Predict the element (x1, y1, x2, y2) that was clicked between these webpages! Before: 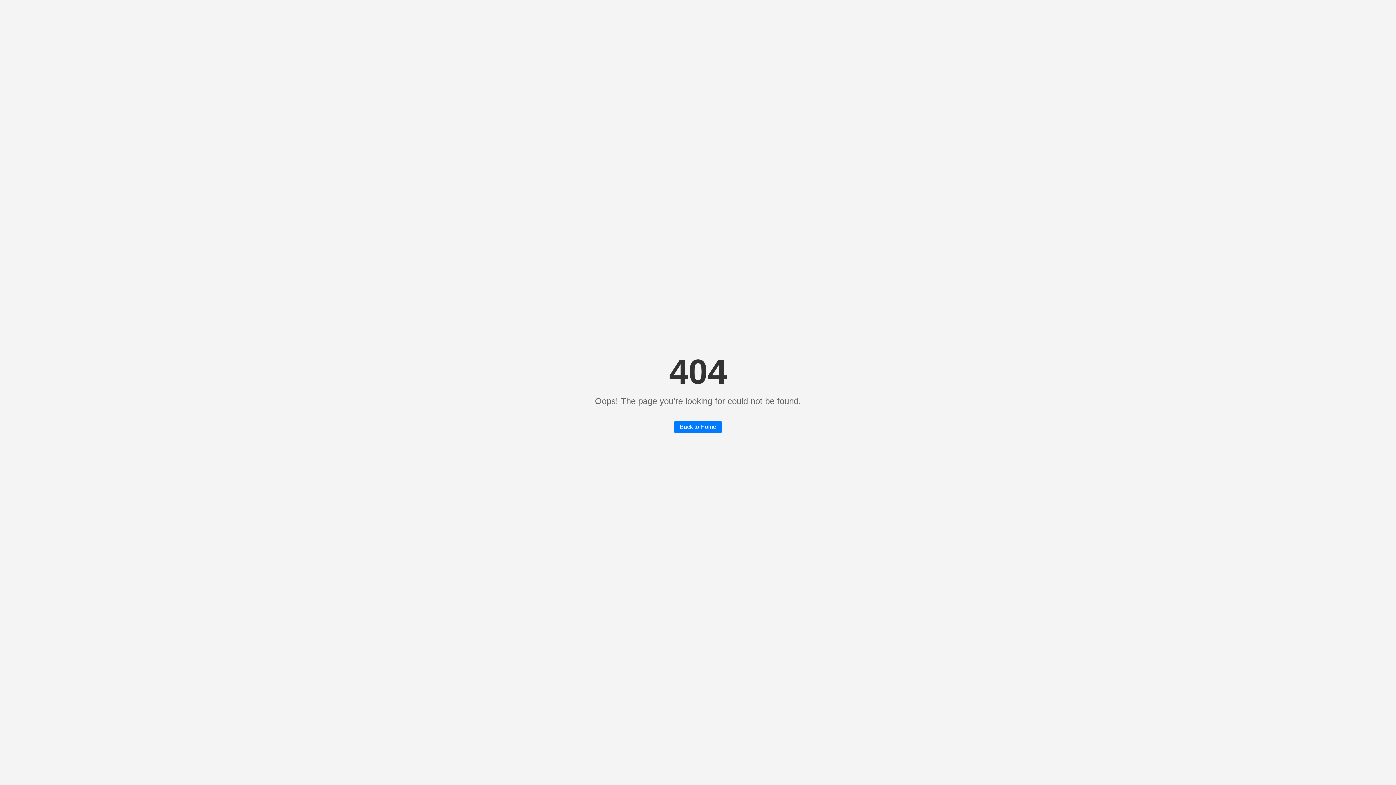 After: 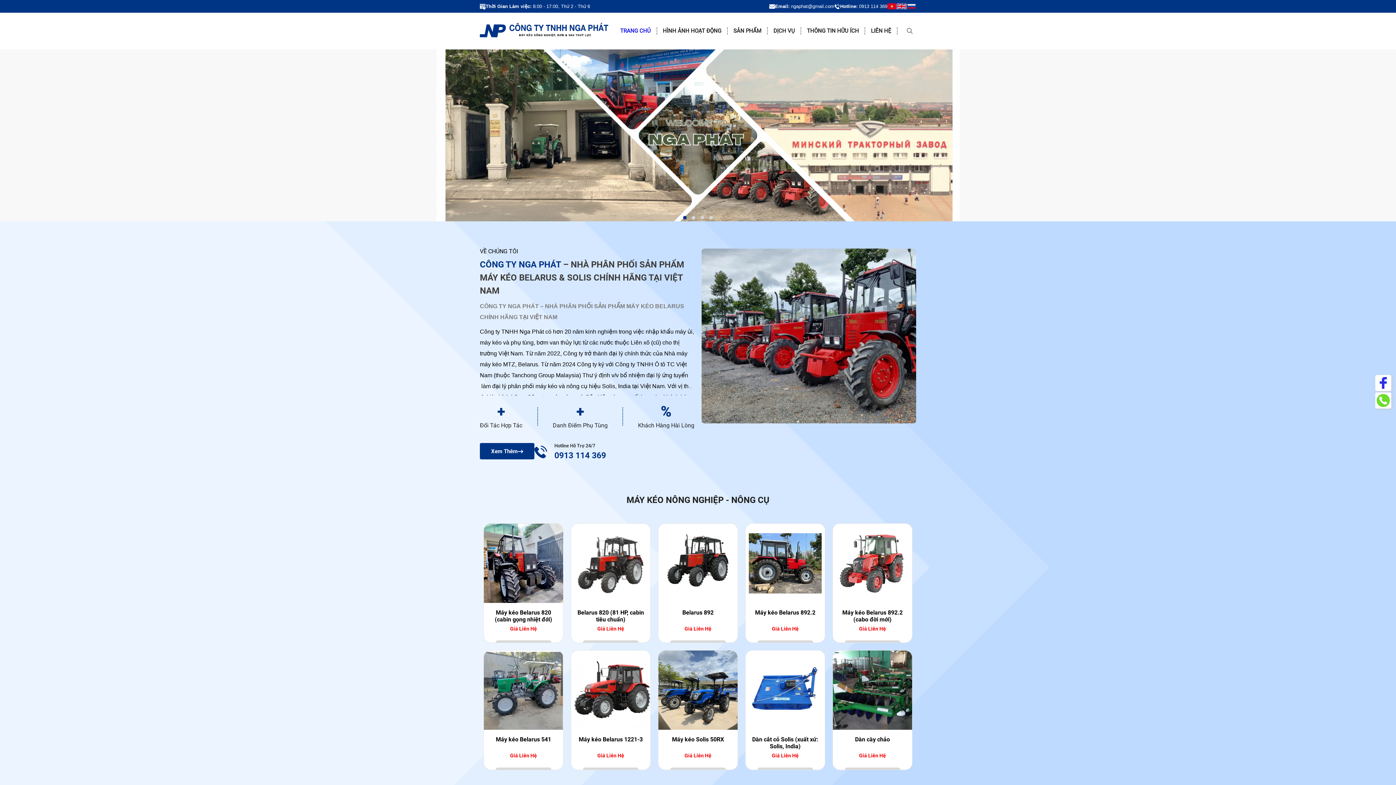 Action: bbox: (674, 421, 722, 433) label: Back to Home